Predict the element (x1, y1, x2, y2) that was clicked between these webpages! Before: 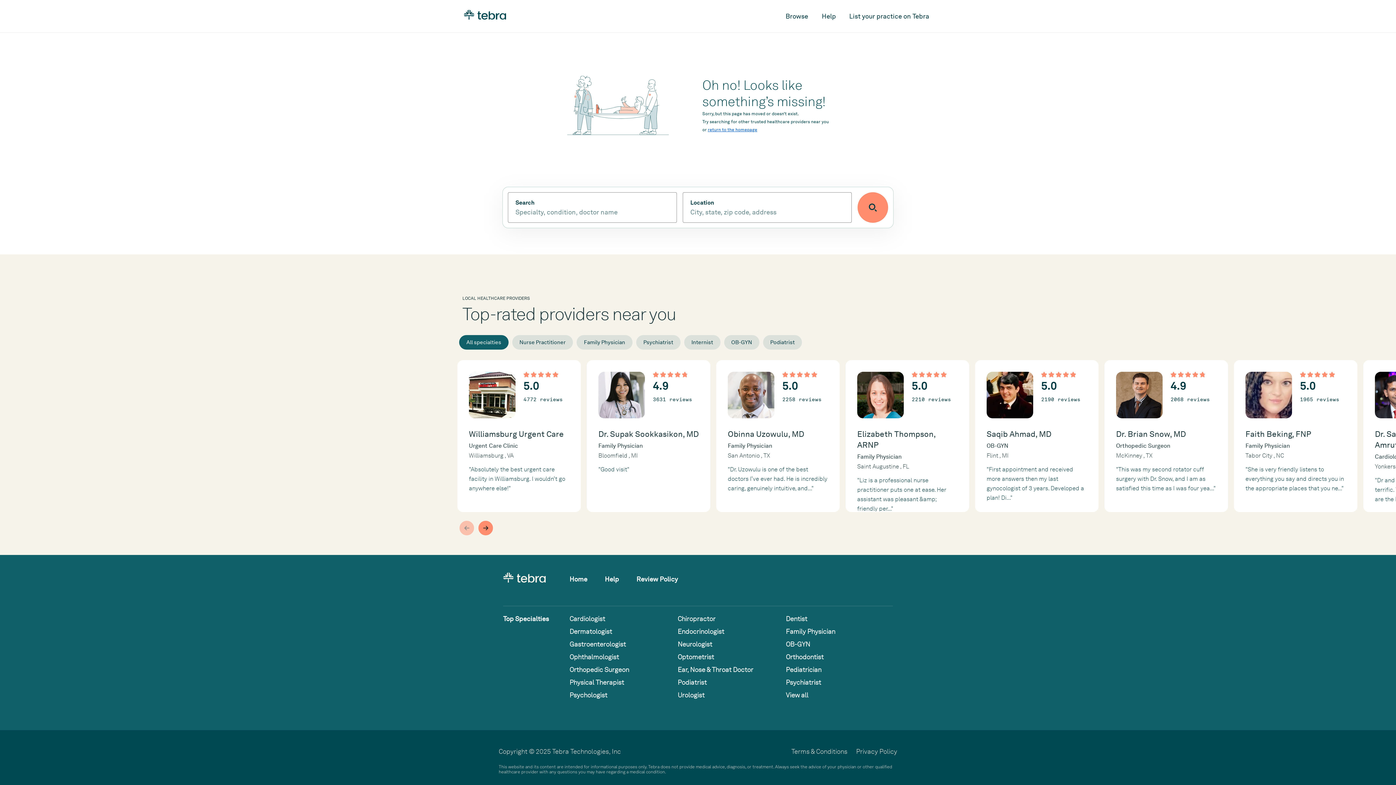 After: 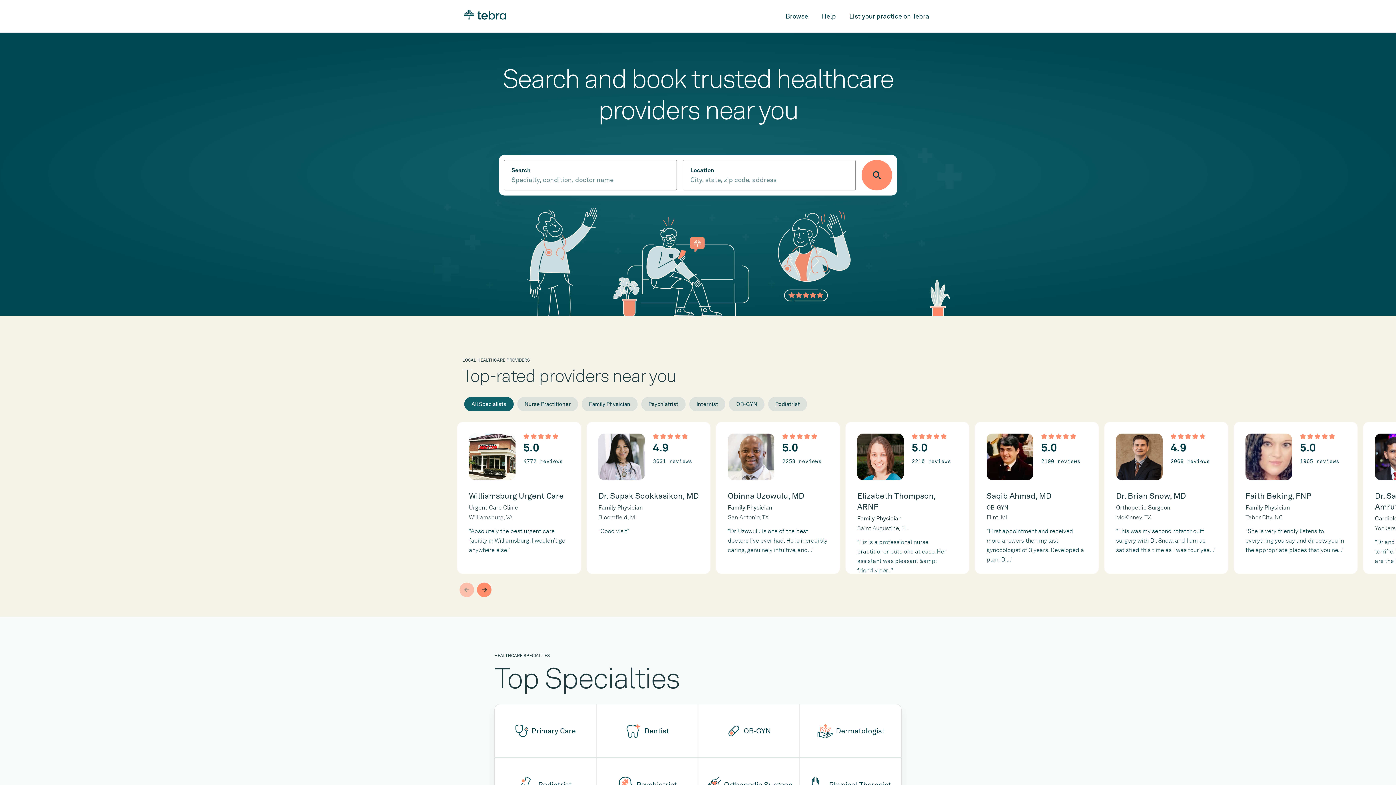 Action: bbox: (569, 572, 587, 586) label: Home